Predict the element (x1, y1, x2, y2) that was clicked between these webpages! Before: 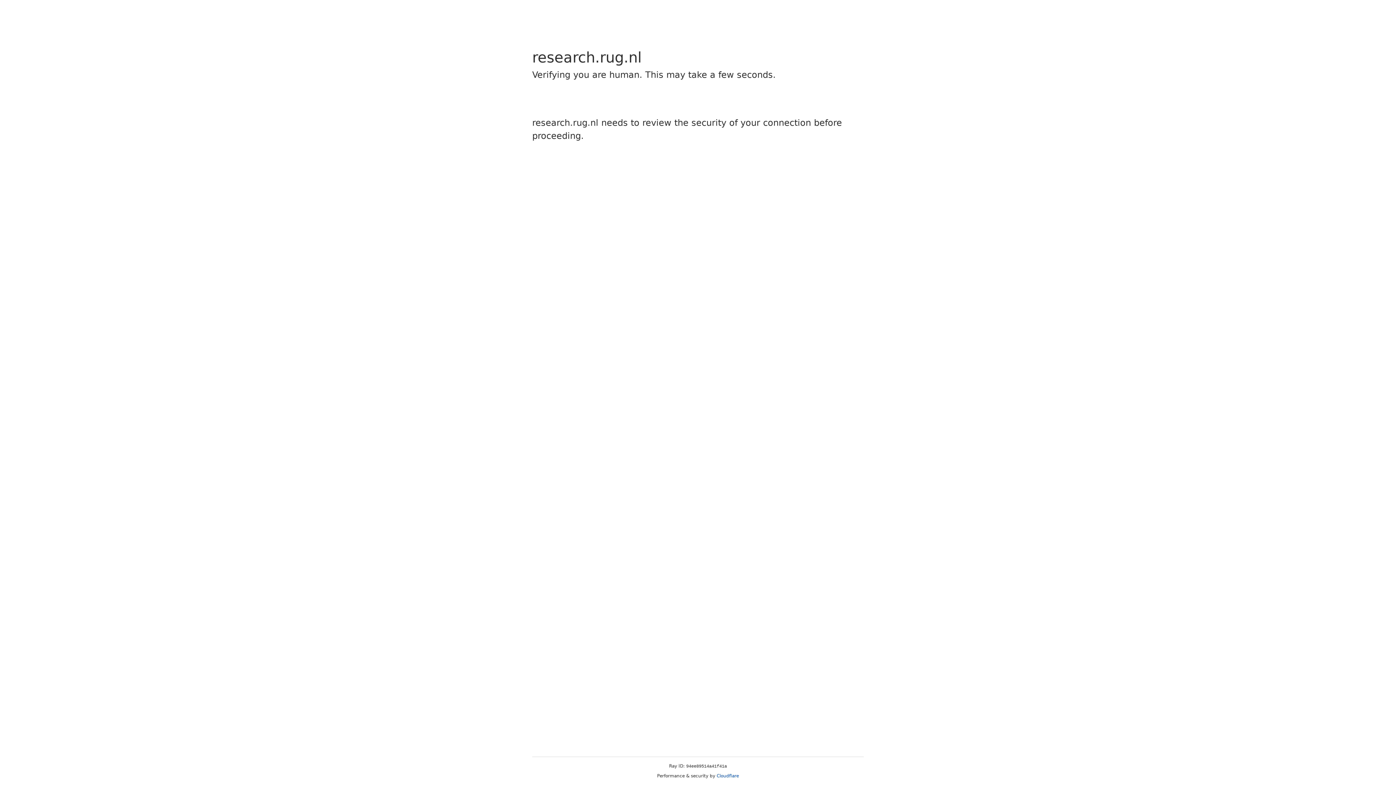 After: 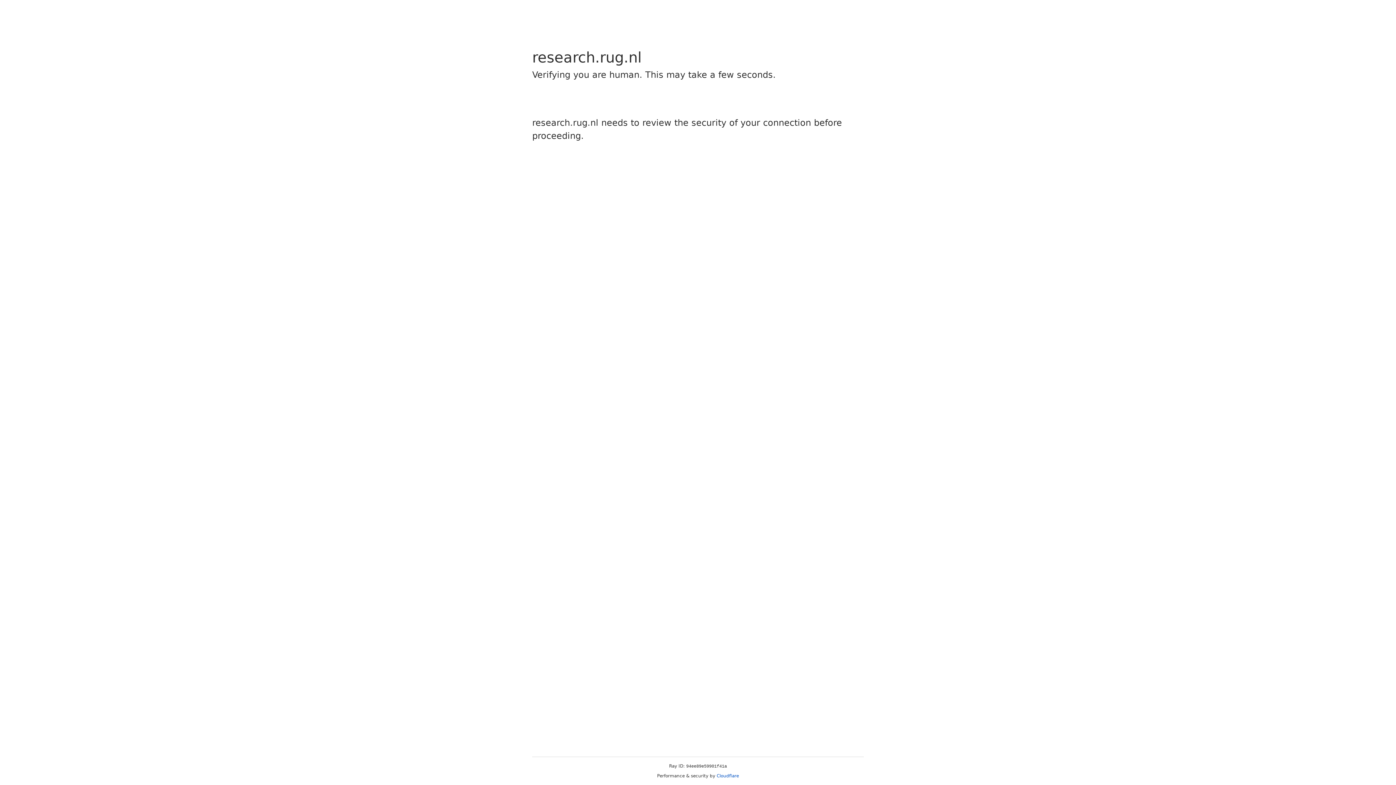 Action: label: Cloudflare bbox: (716, 773, 739, 778)